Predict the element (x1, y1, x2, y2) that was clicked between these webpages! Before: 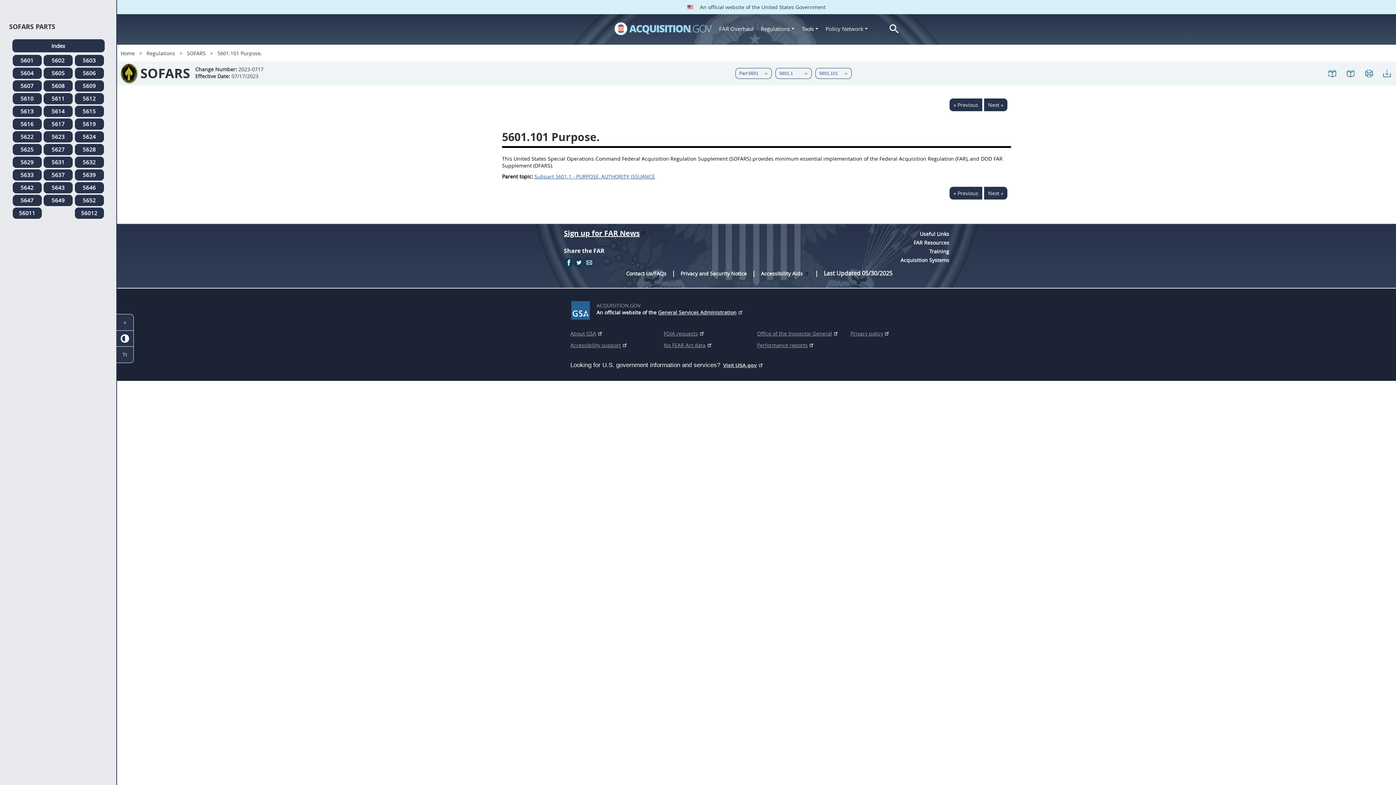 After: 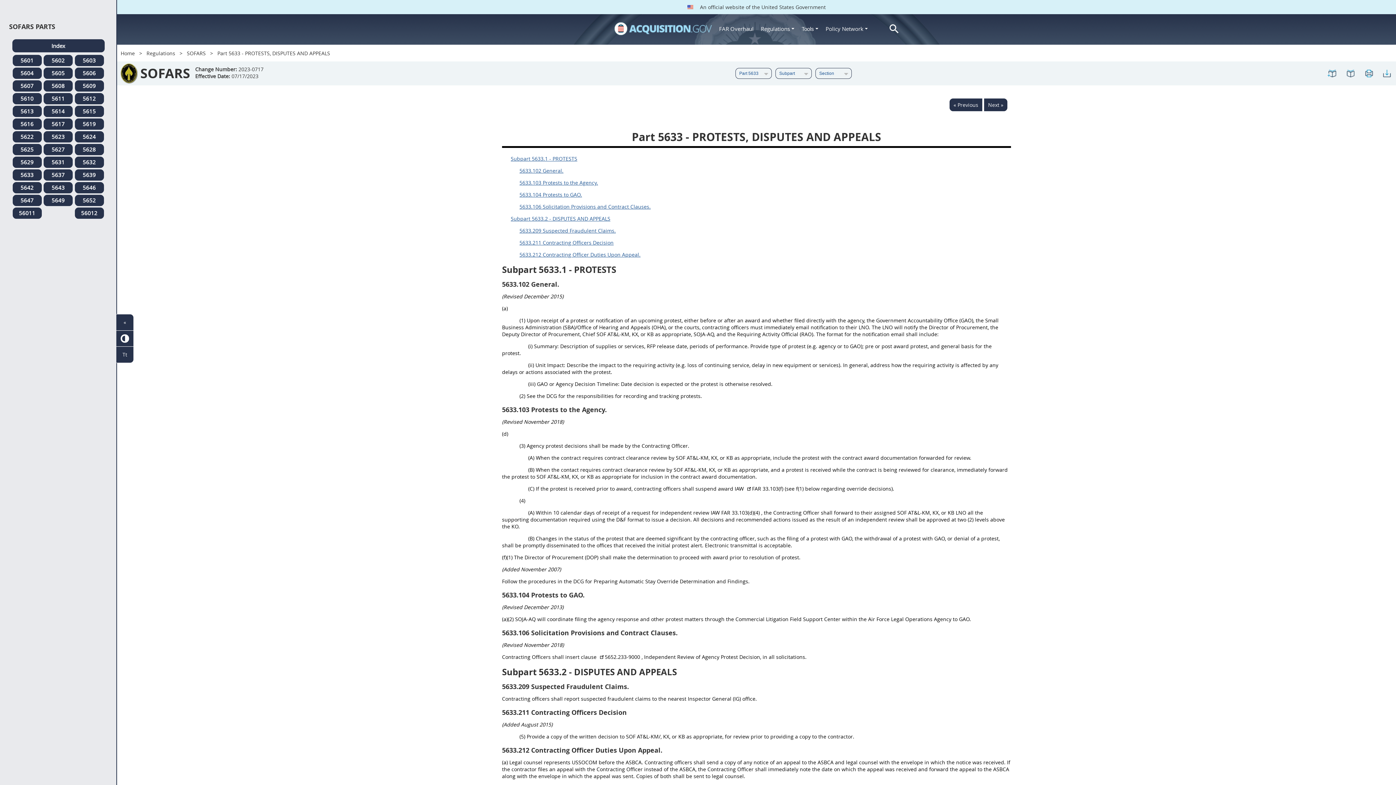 Action: label: 5633 regulations-sofars-menu bbox: (12, 169, 41, 180)